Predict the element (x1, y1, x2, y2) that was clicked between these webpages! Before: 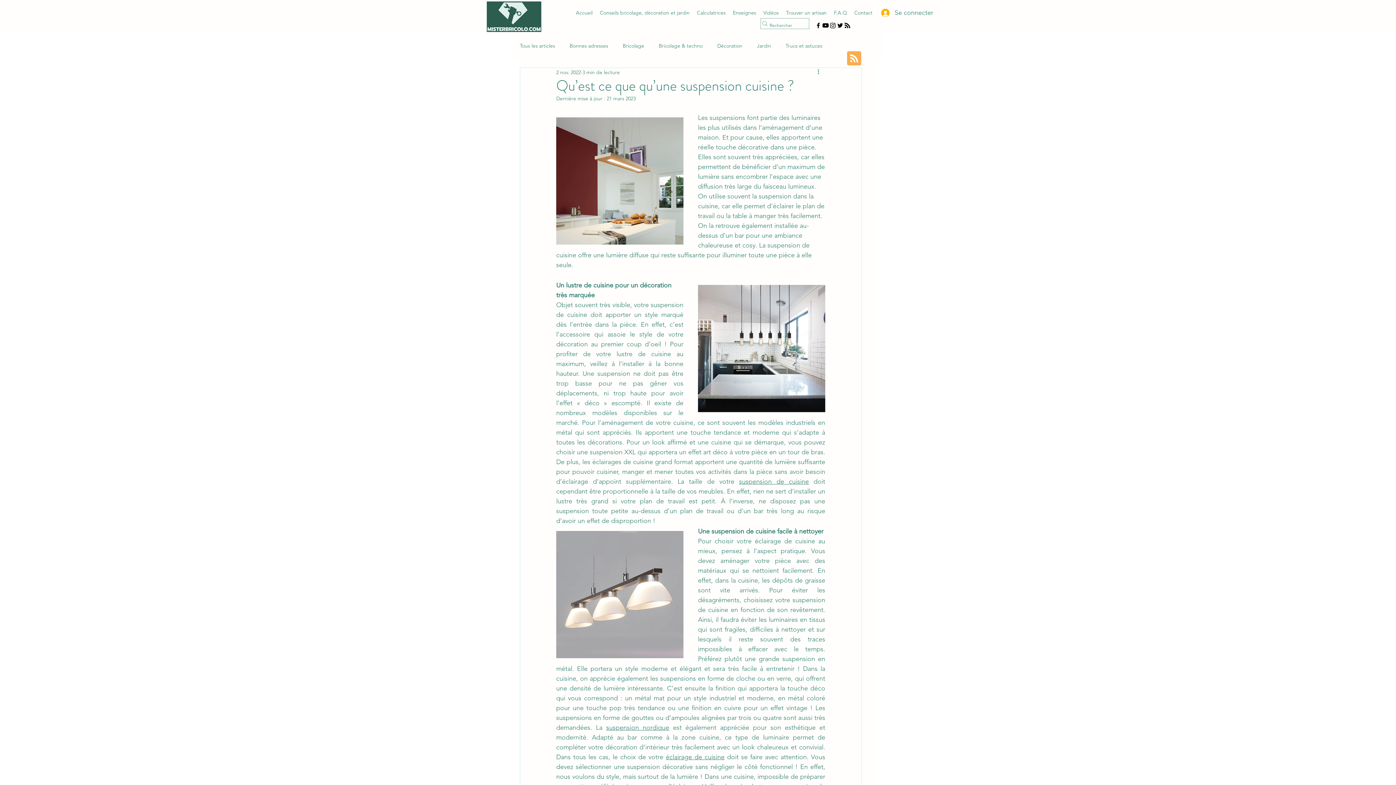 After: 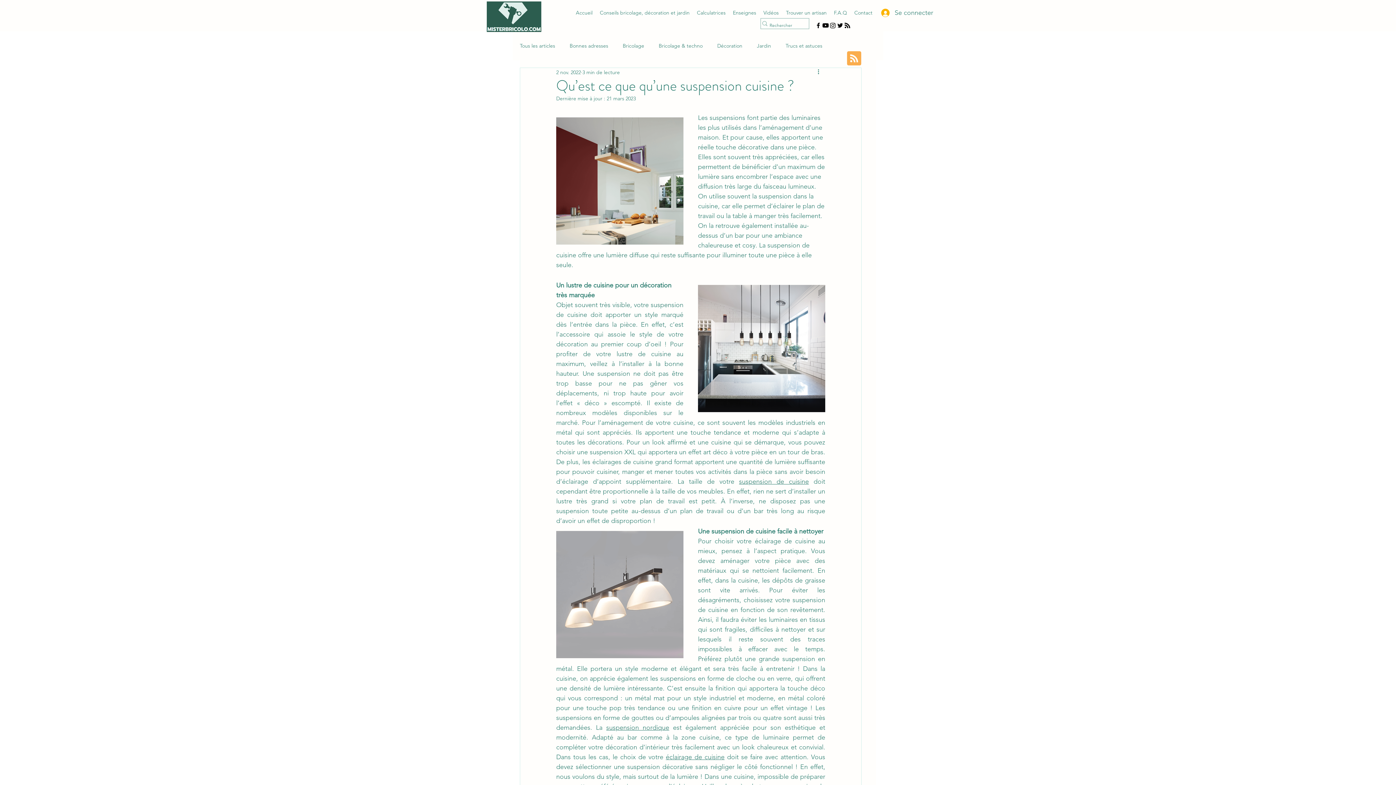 Action: bbox: (847, 51, 861, 66) label: Blog RSS feed